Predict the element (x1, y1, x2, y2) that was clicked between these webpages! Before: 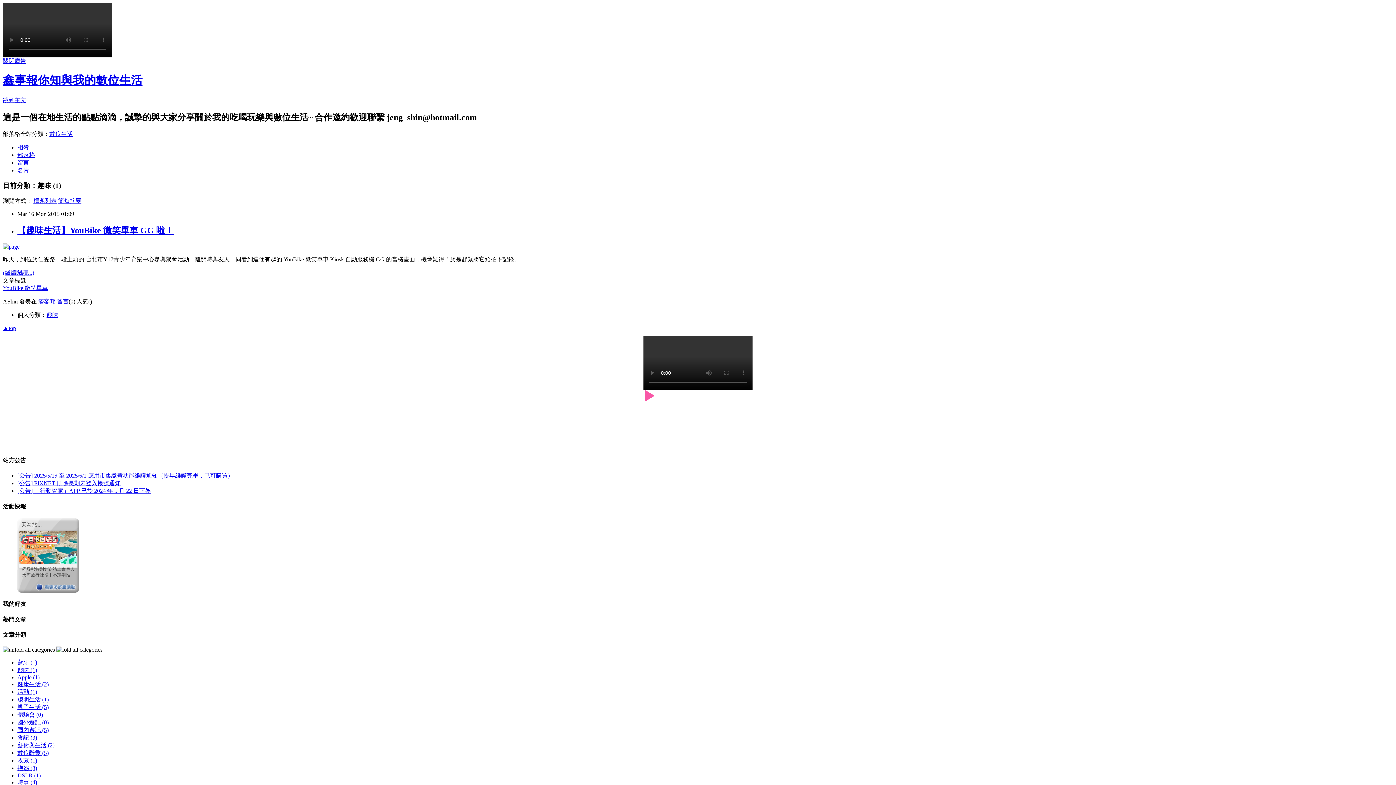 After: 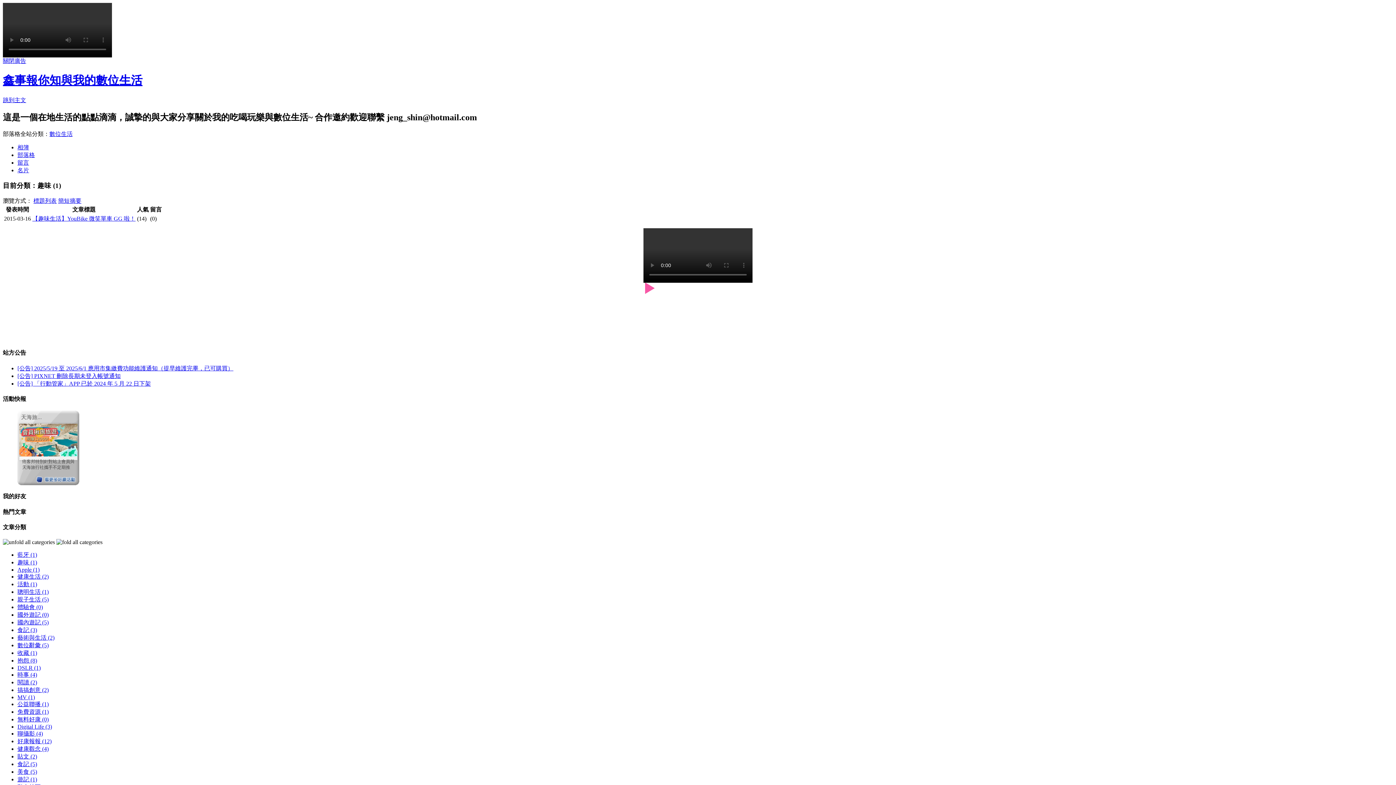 Action: bbox: (33, 197, 56, 204) label: 標題列表